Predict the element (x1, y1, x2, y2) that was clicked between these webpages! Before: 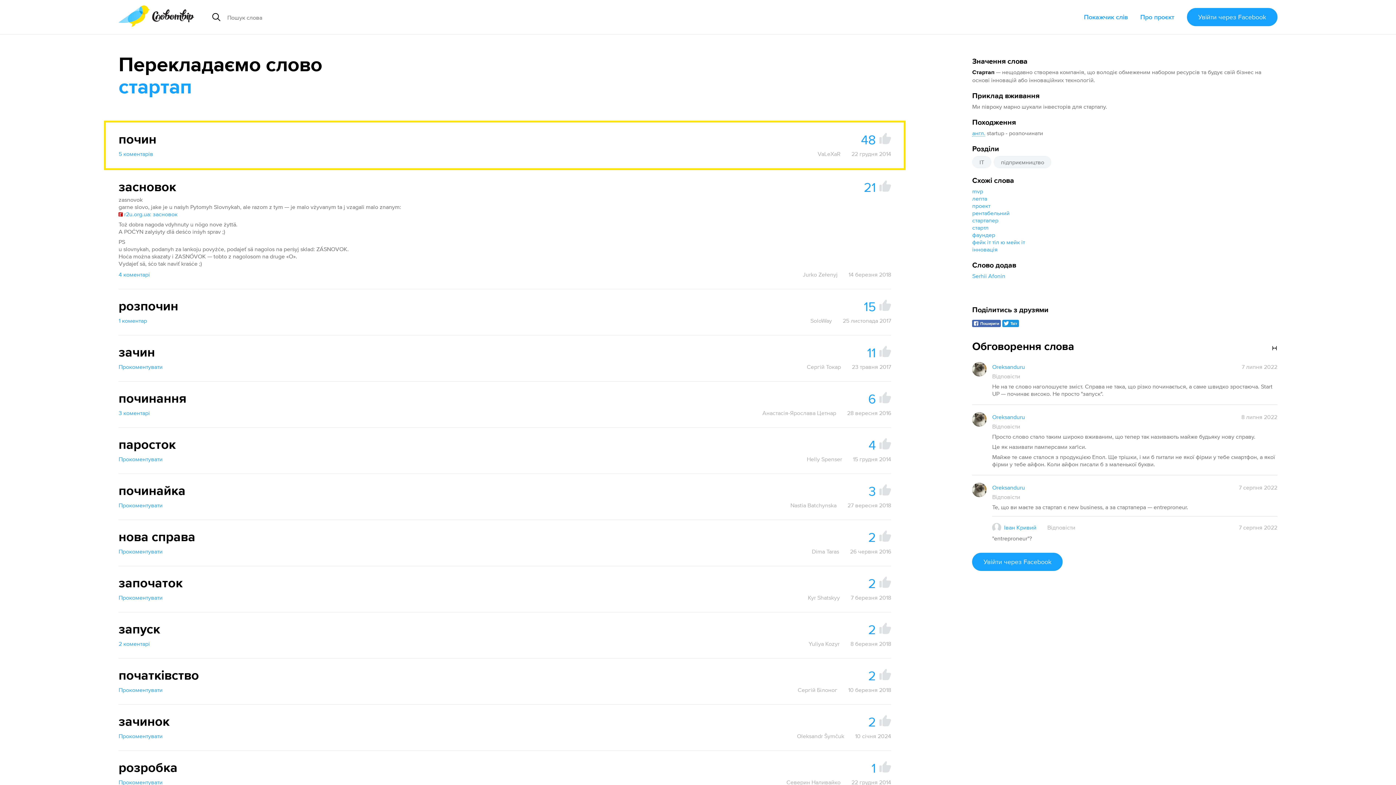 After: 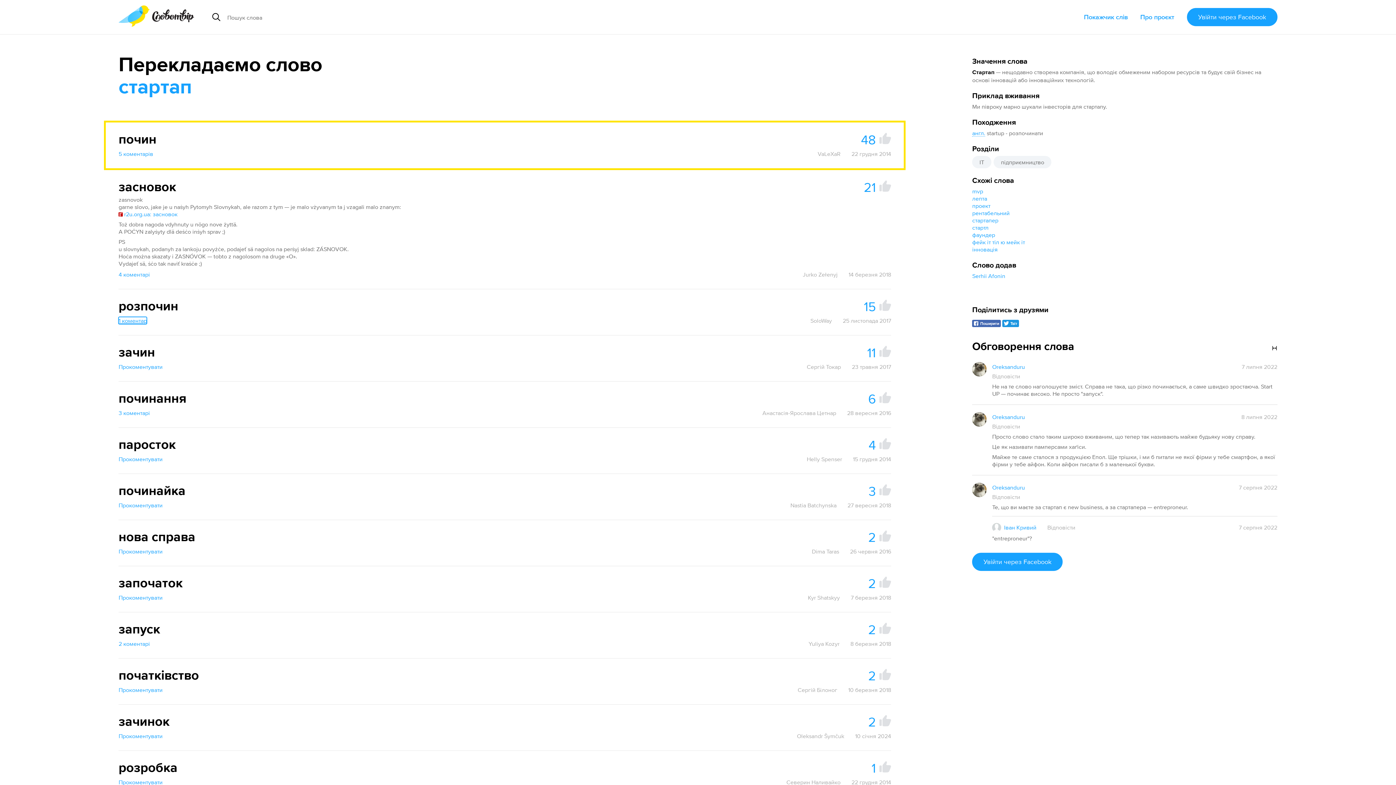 Action: bbox: (118, 317, 147, 324) label: 1 коментар